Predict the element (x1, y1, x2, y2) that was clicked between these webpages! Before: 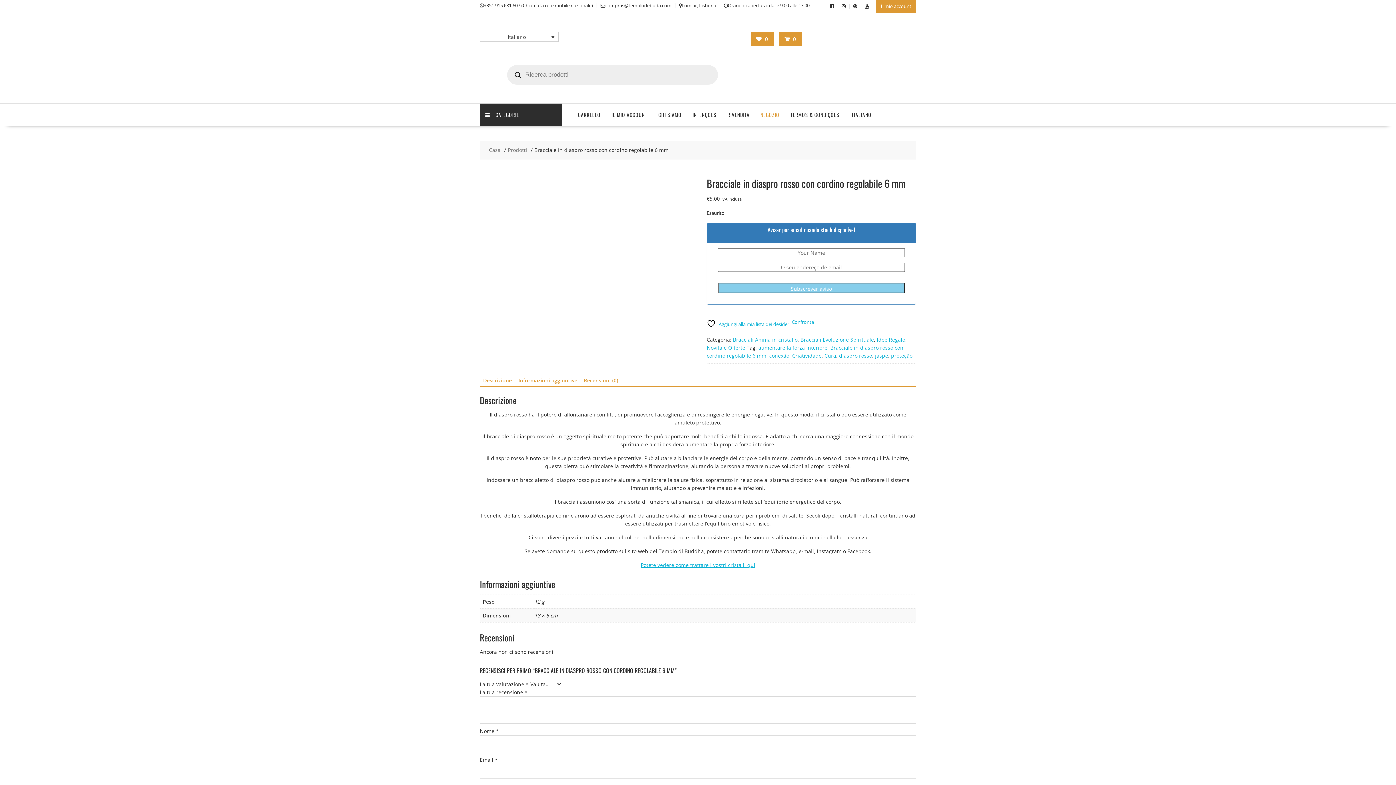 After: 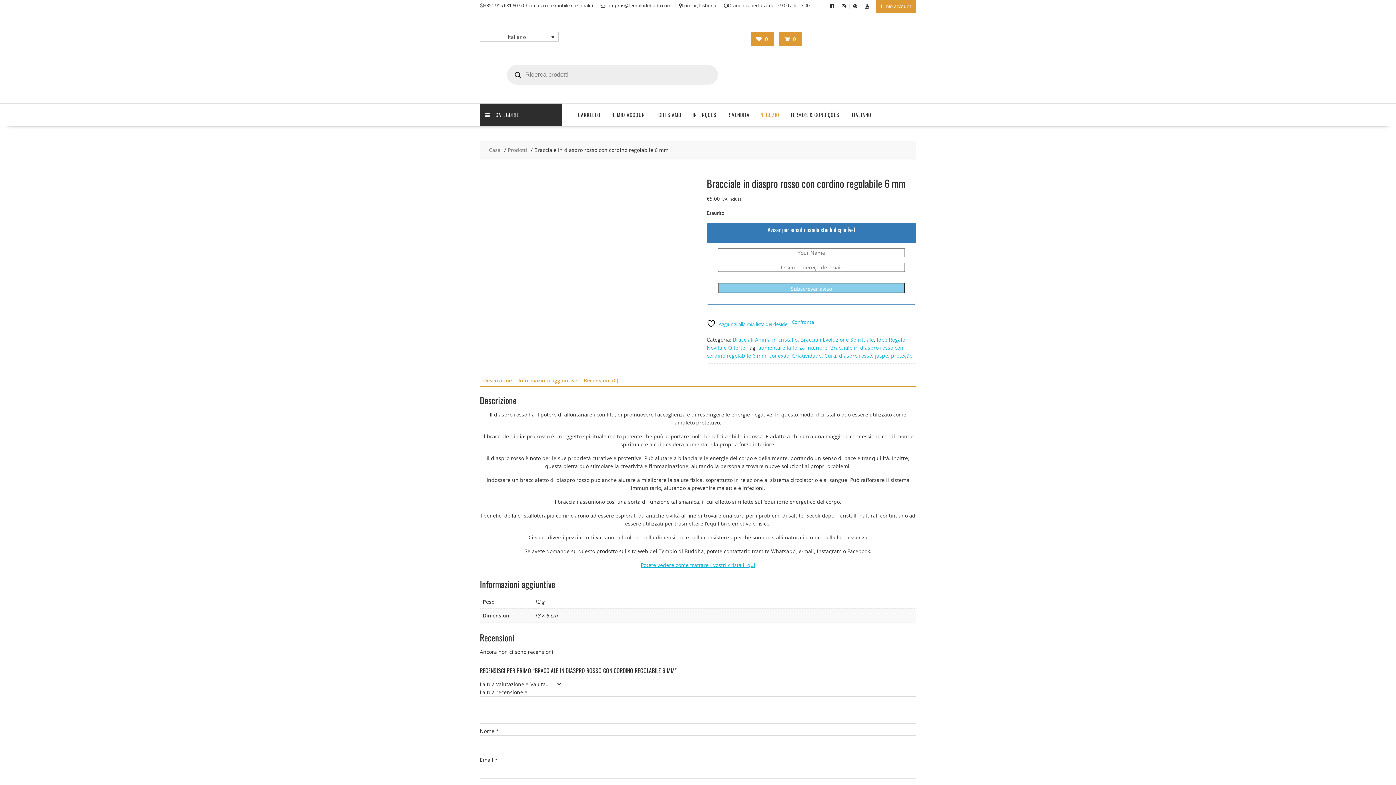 Action: bbox: (706, 319, 790, 328) label:  Aggiungi alla mia lista dei desideri